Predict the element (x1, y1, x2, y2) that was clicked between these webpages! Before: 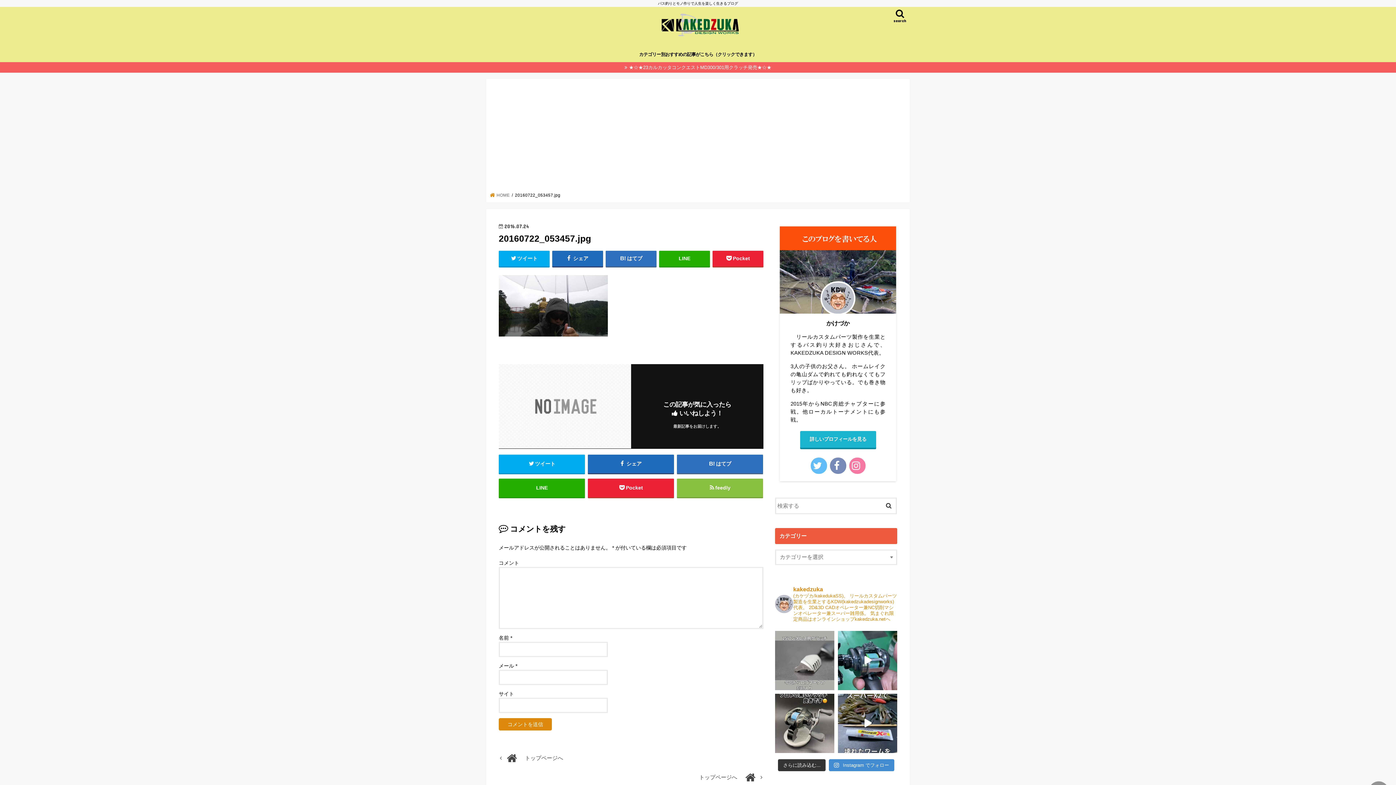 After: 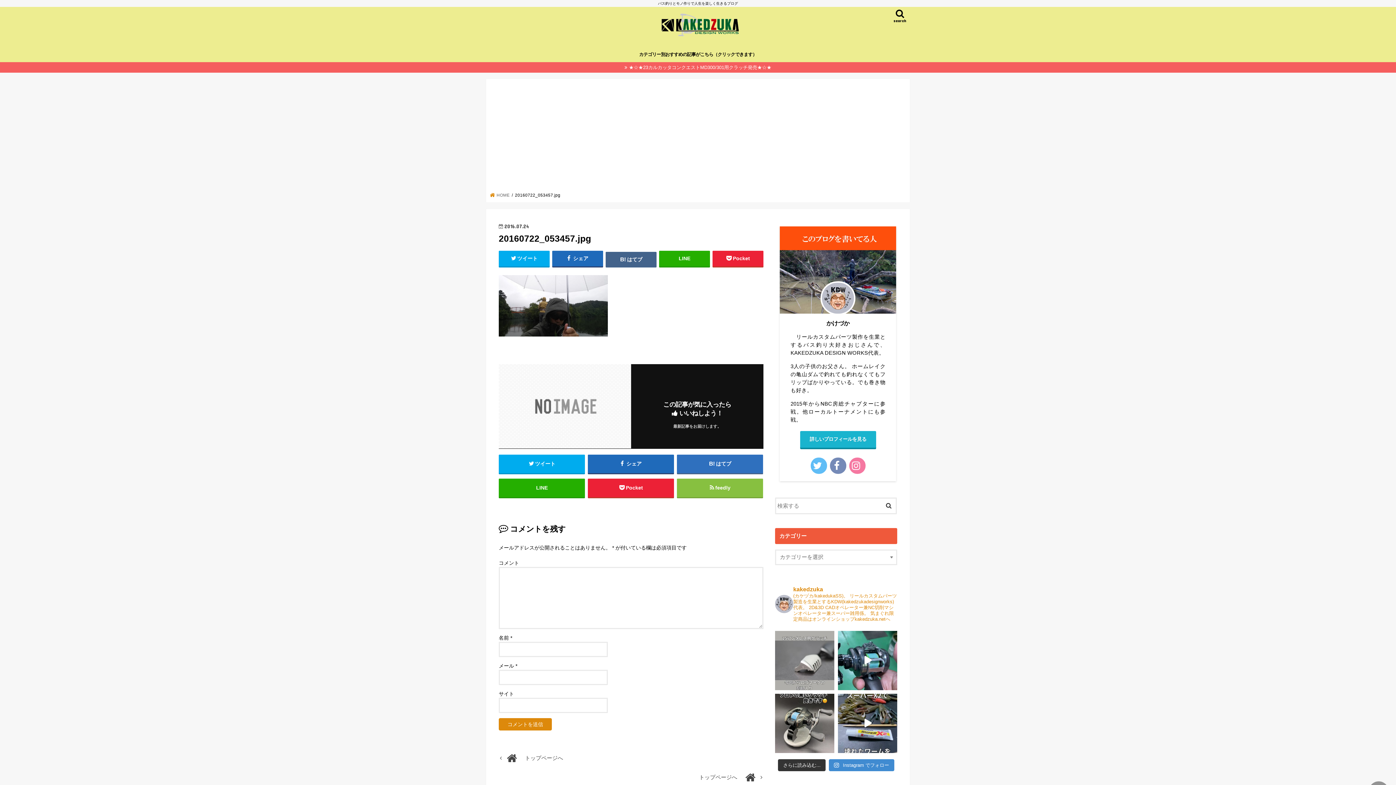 Action: label: はてブ bbox: (605, 250, 656, 266)